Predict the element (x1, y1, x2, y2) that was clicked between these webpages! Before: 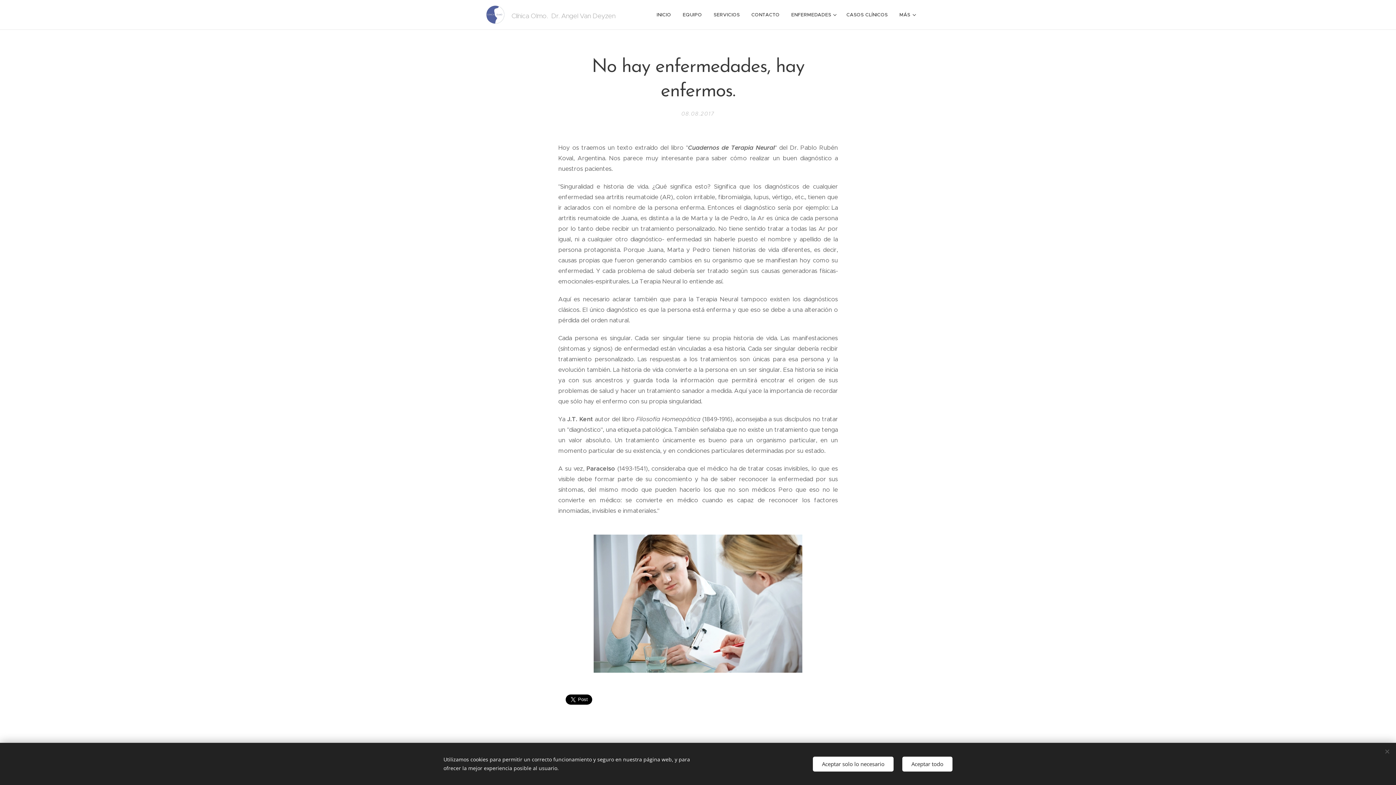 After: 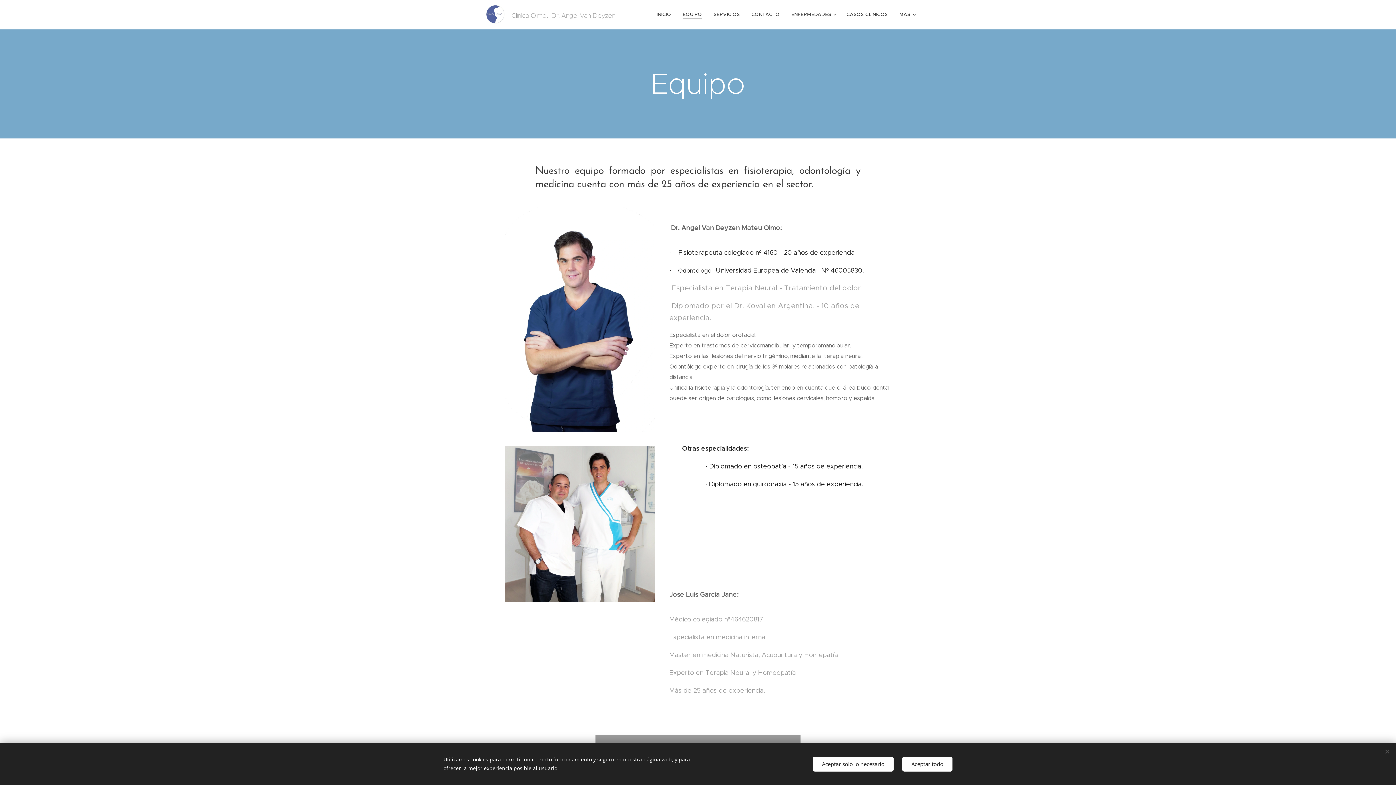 Action: bbox: (677, 5, 708, 24) label: EQUIPO